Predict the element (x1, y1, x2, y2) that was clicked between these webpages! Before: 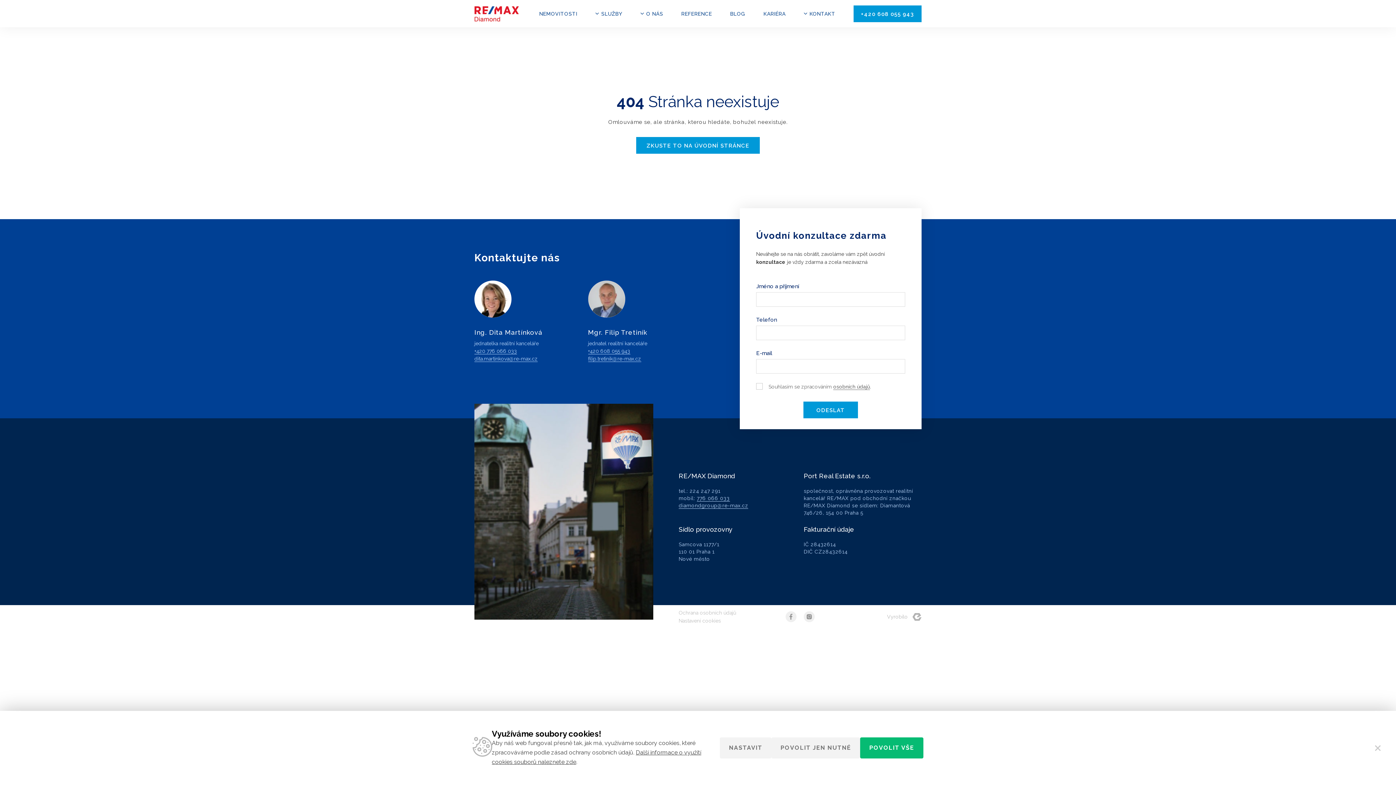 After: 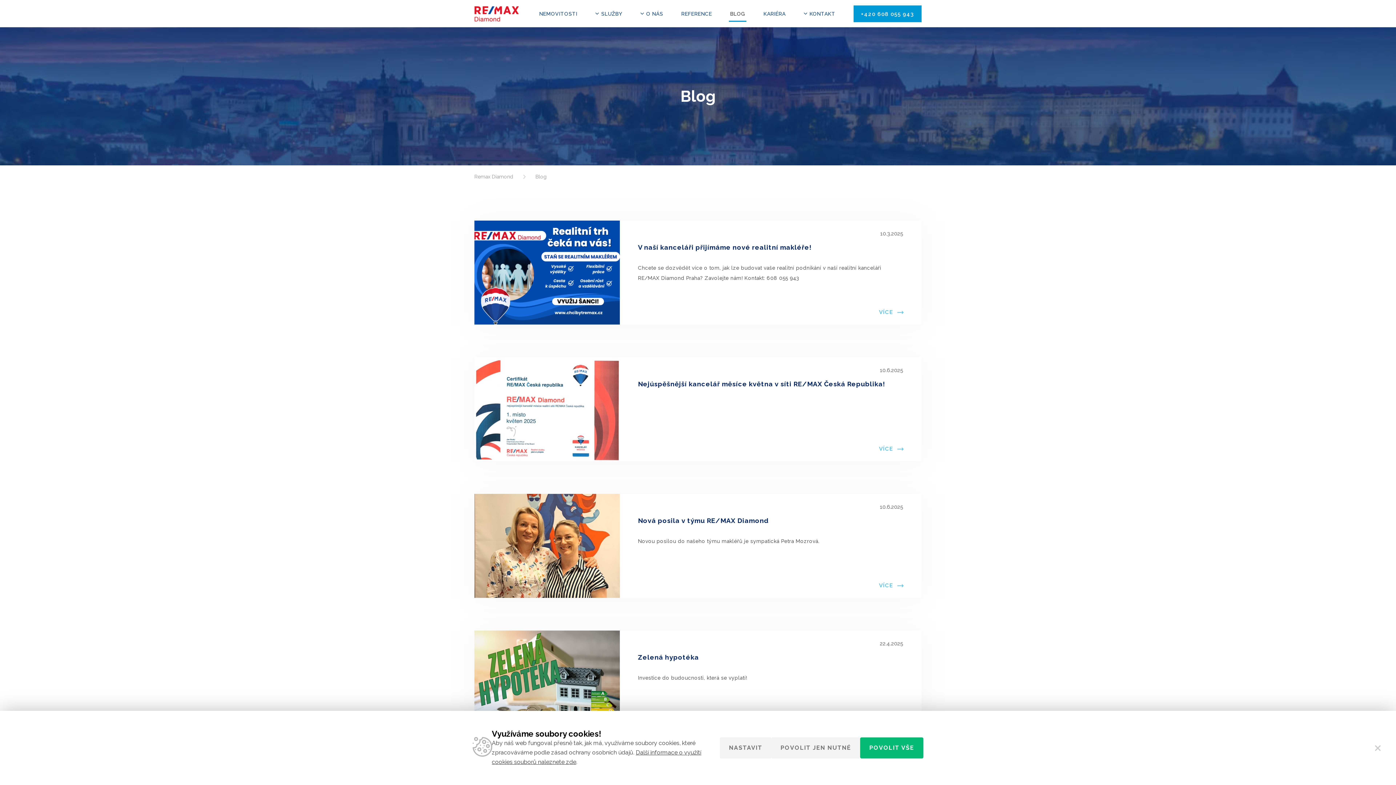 Action: label: BLOG bbox: (730, 0, 745, 27)